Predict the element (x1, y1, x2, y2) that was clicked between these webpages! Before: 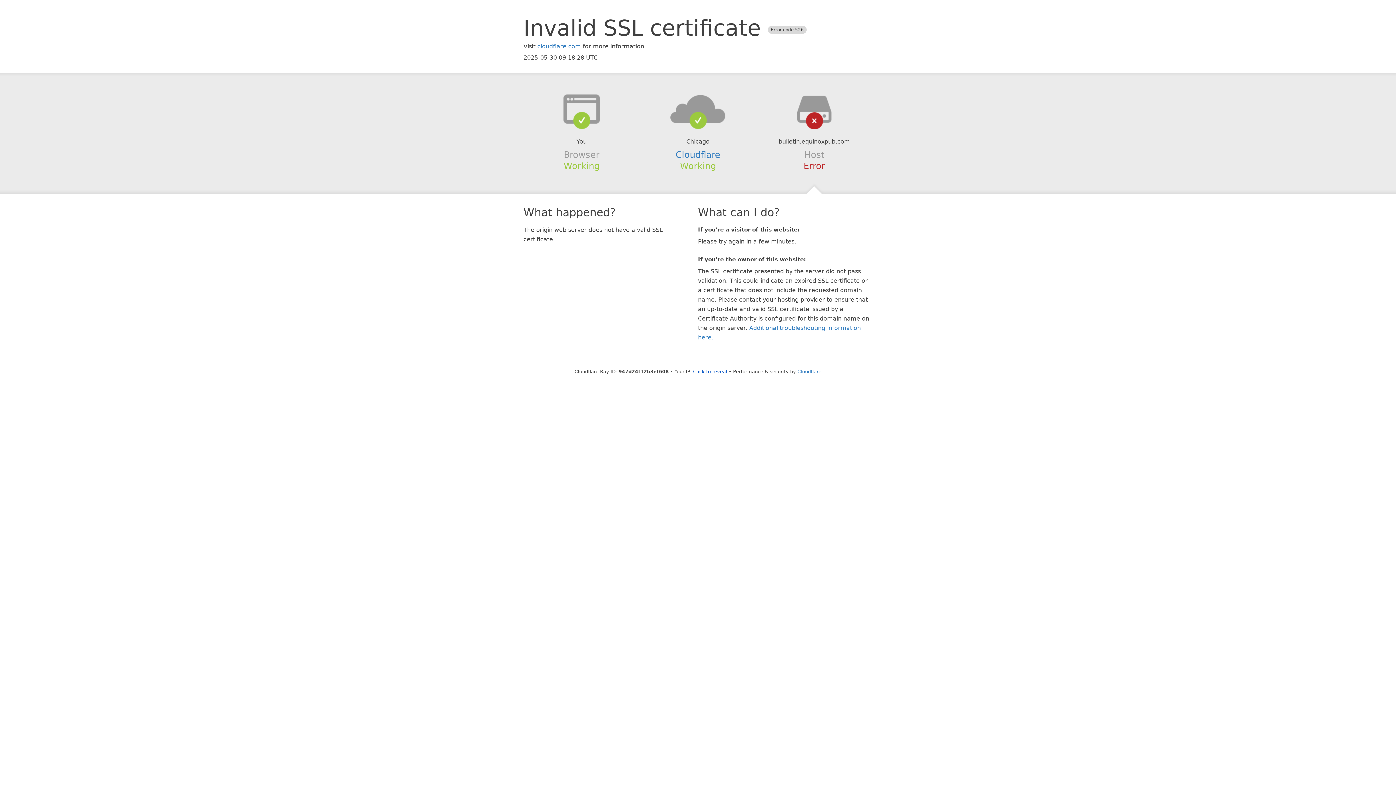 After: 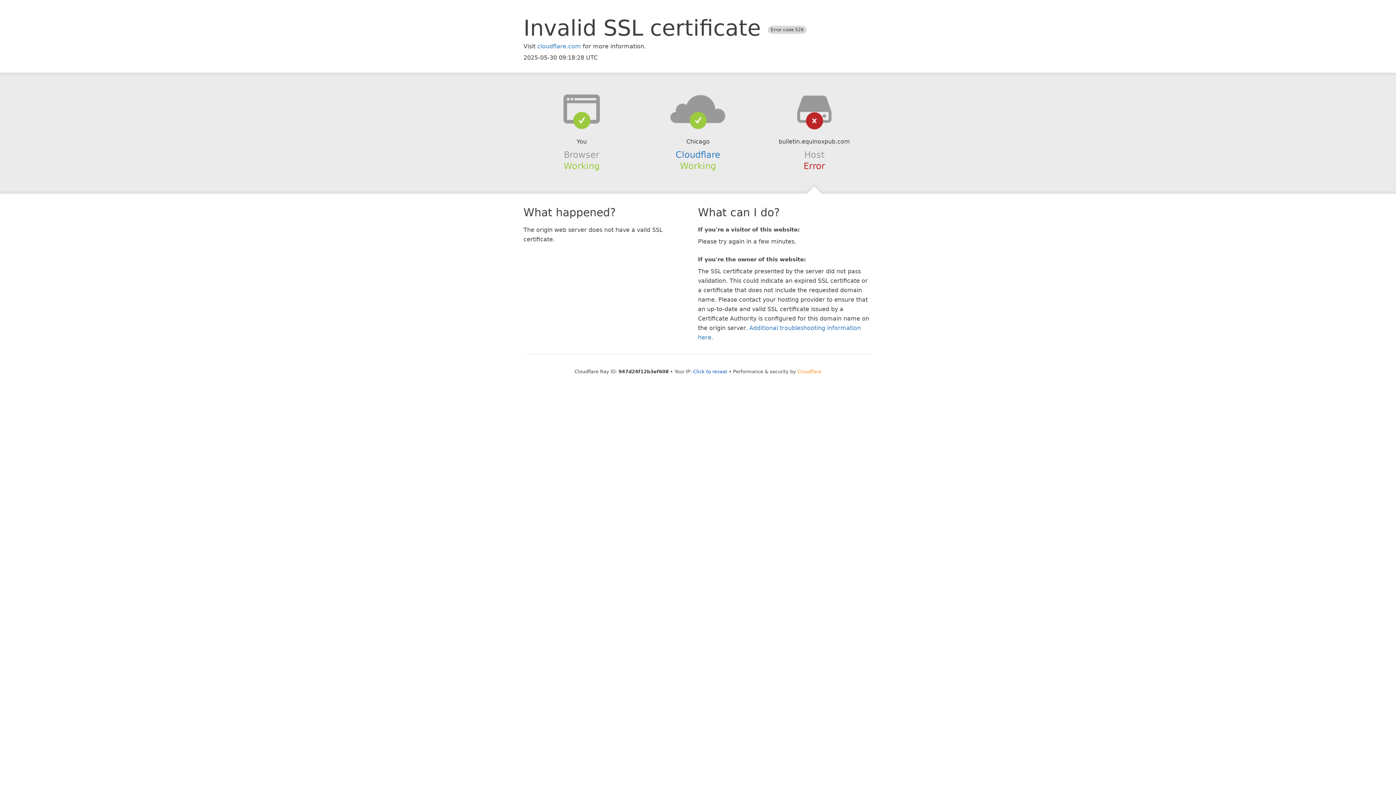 Action: label: Cloudflare bbox: (797, 368, 821, 374)